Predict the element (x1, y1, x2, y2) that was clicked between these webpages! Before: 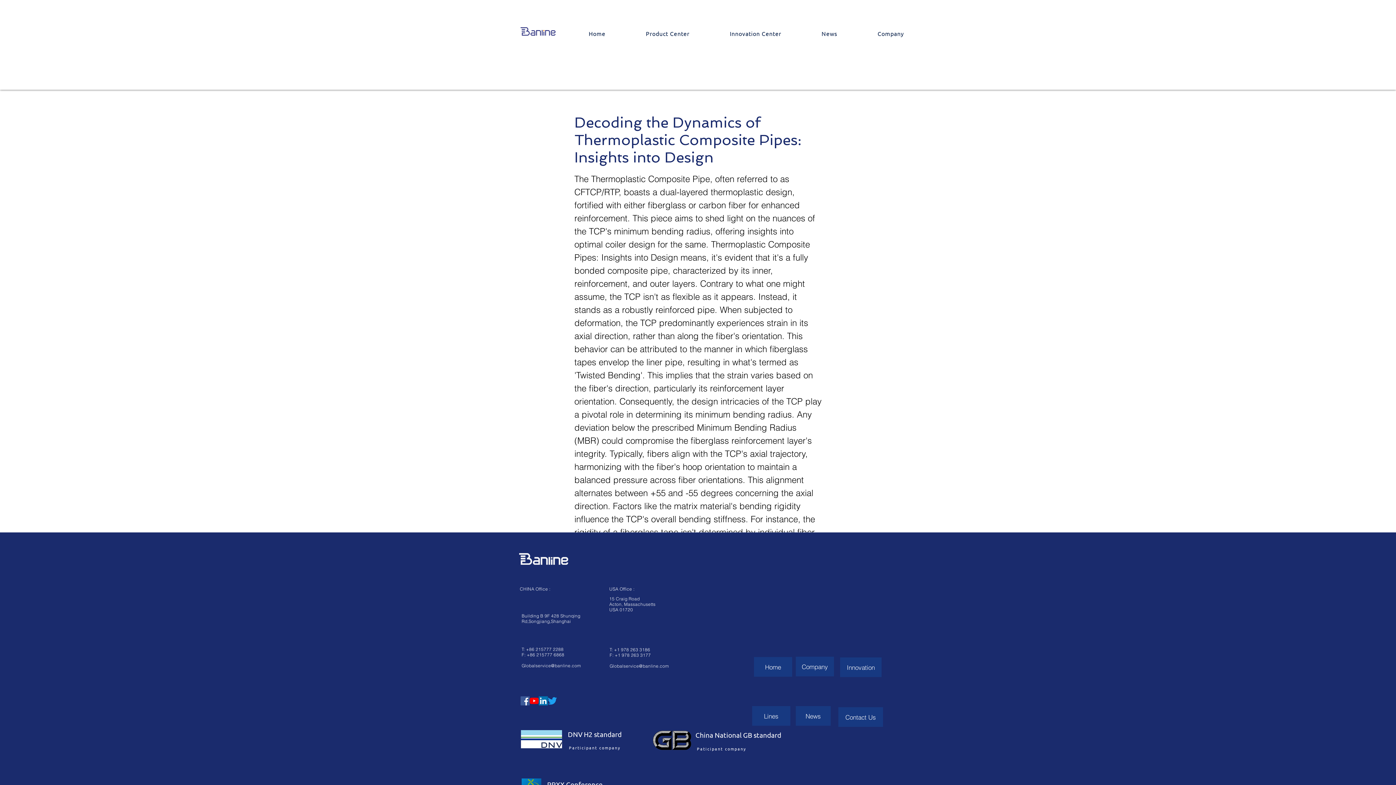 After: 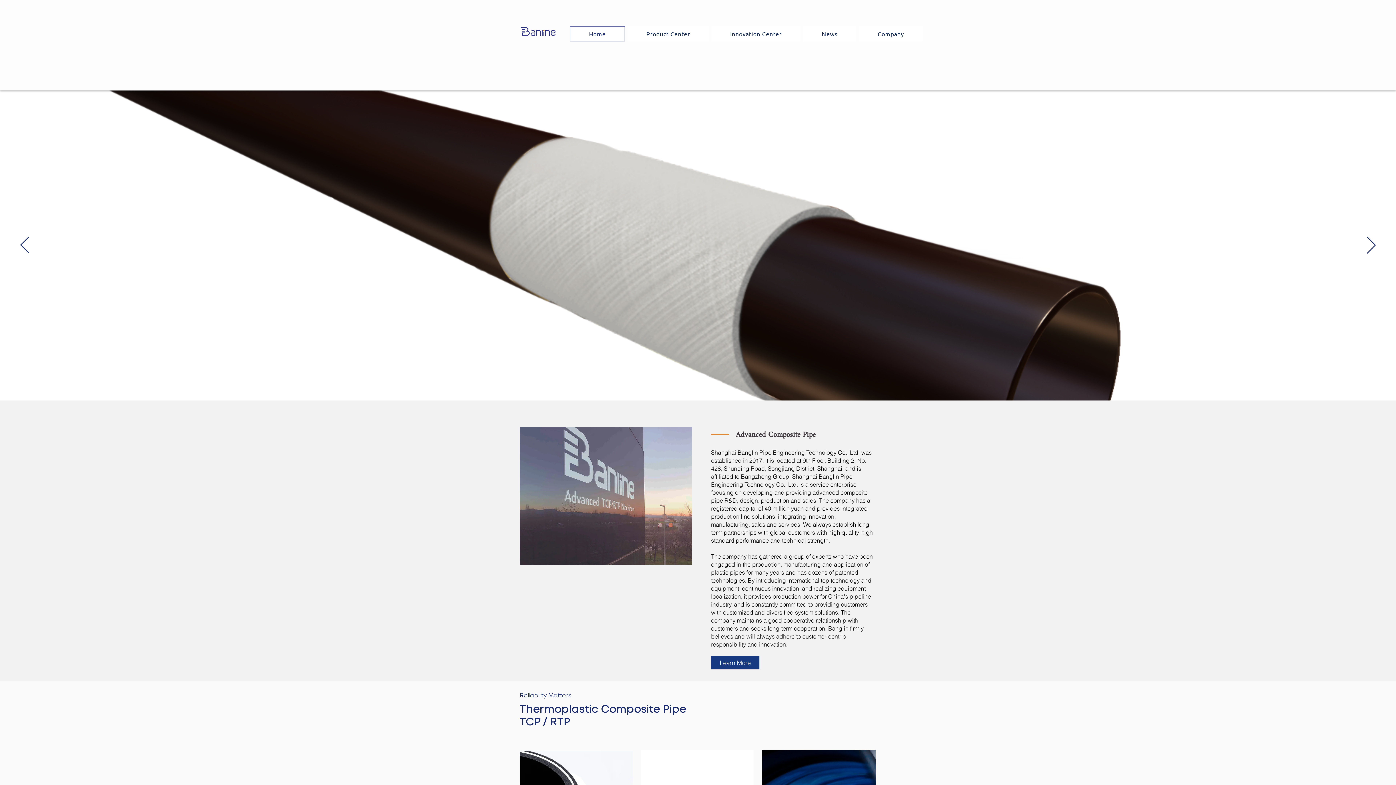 Action: bbox: (838, 707, 883, 727) label: Contact Us